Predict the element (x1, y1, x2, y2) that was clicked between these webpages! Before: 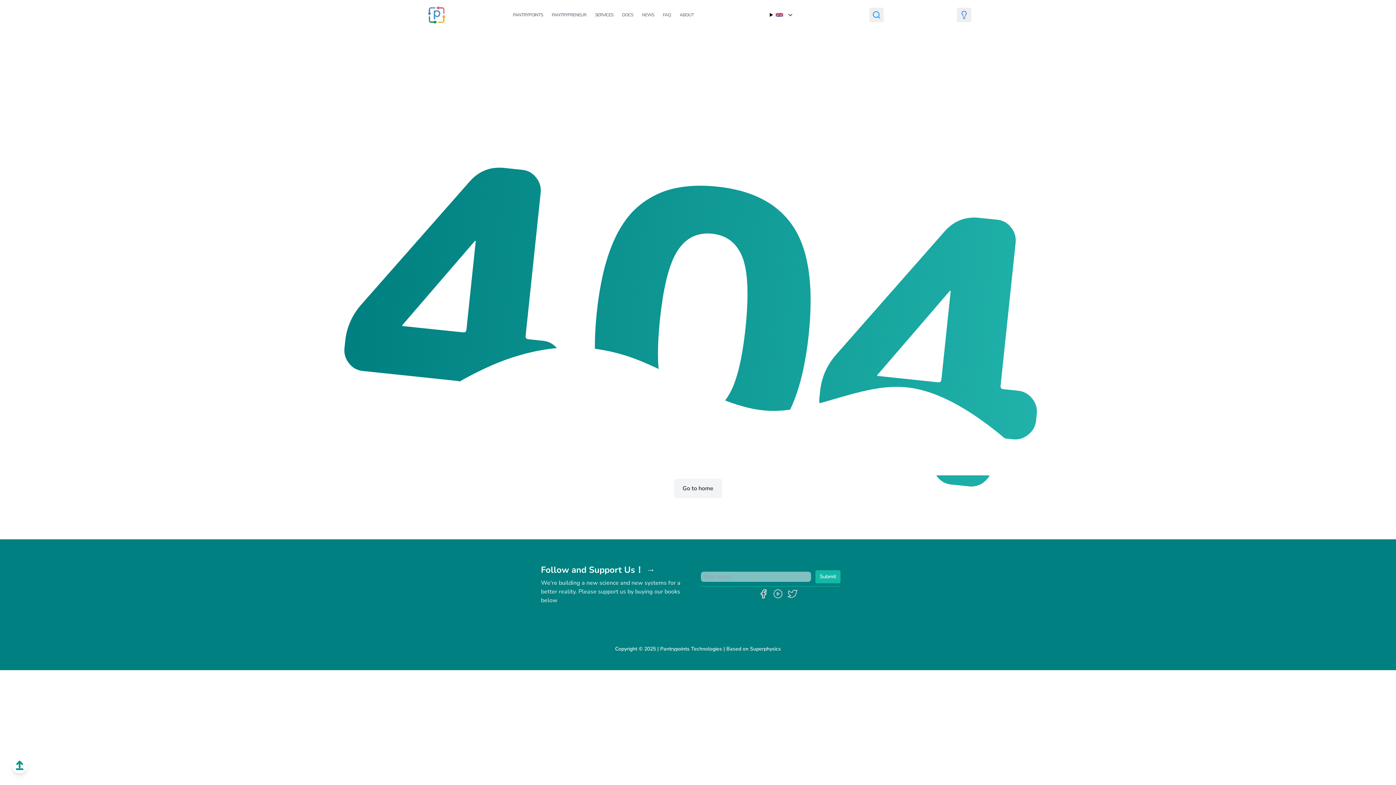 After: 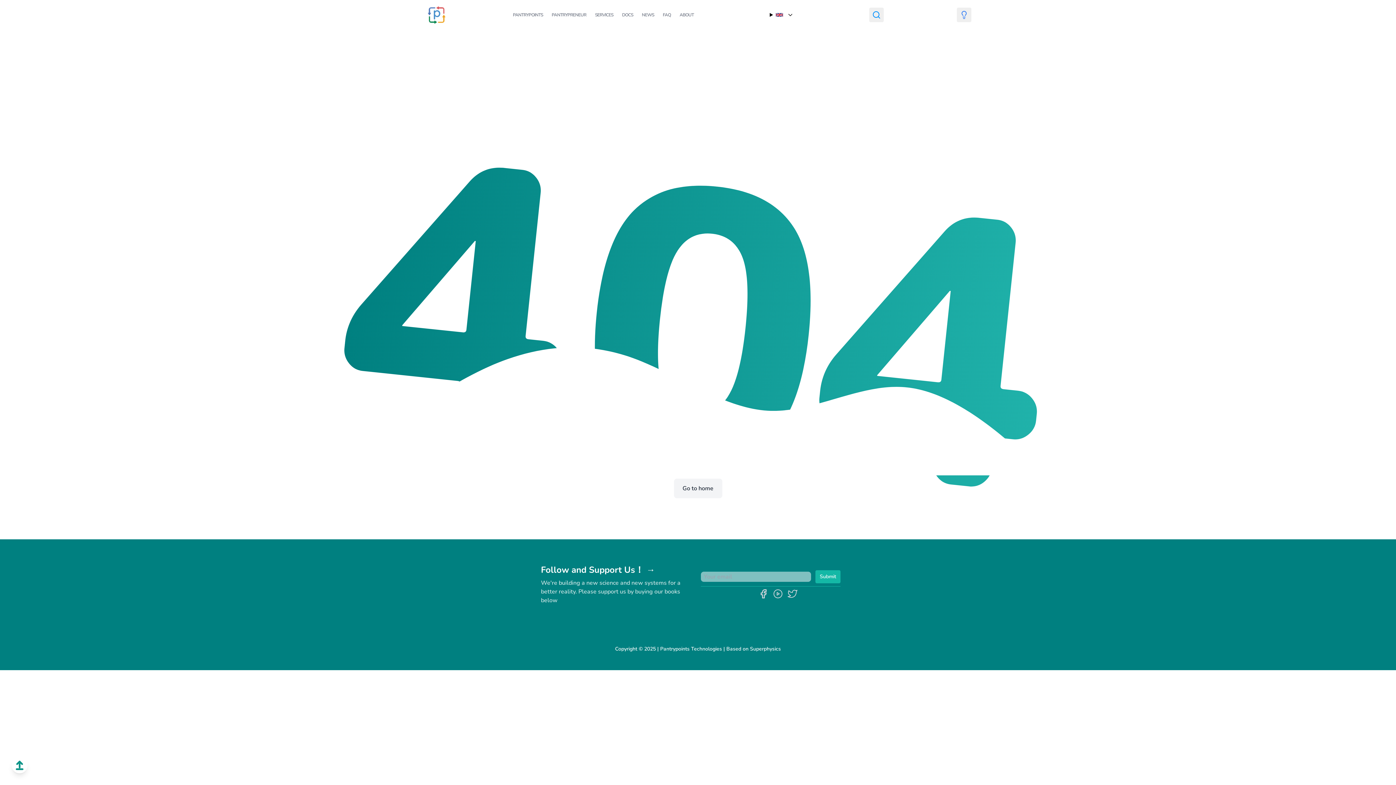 Action: label: Follow and Support Us！ →

We're building a new science and new systems for a better reality. Please support us by buying our books below bbox: (541, 564, 695, 605)